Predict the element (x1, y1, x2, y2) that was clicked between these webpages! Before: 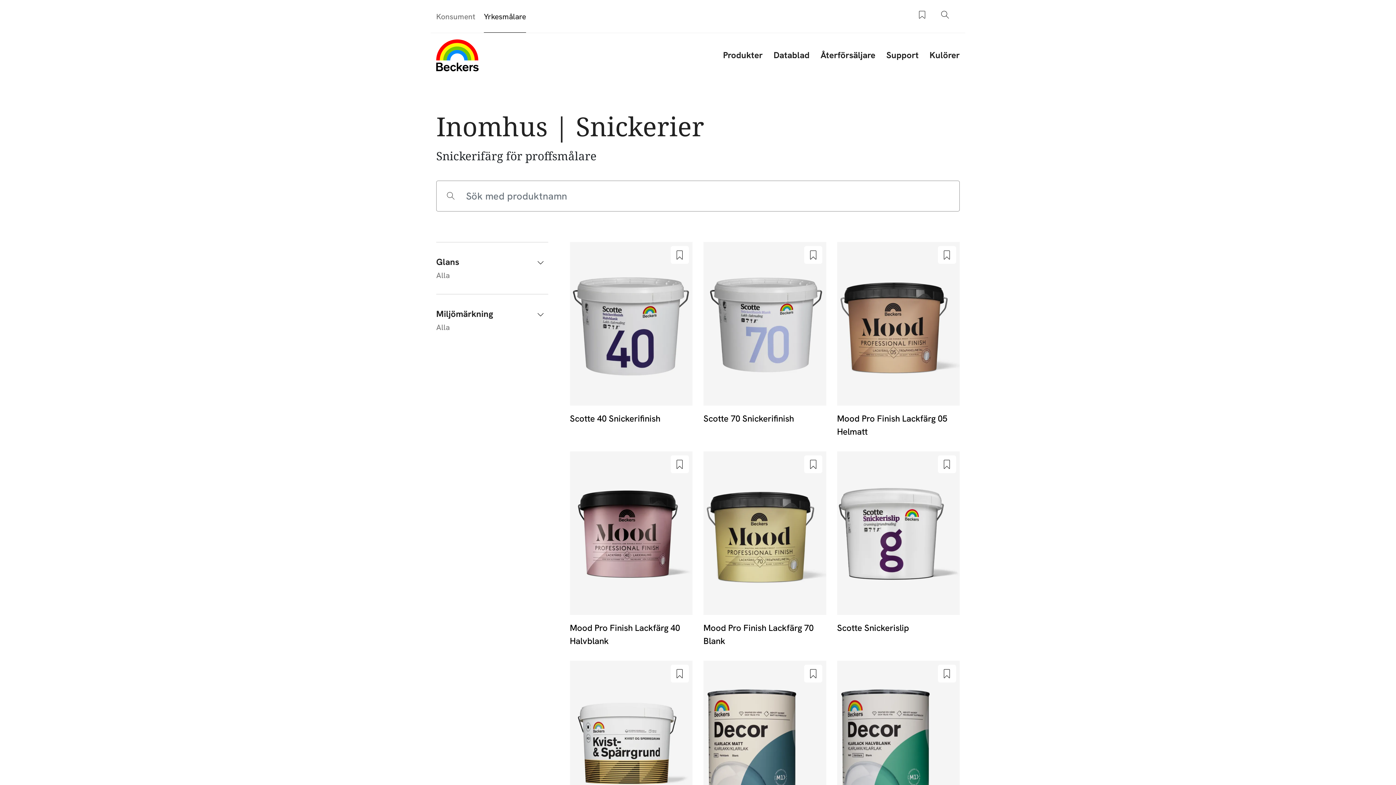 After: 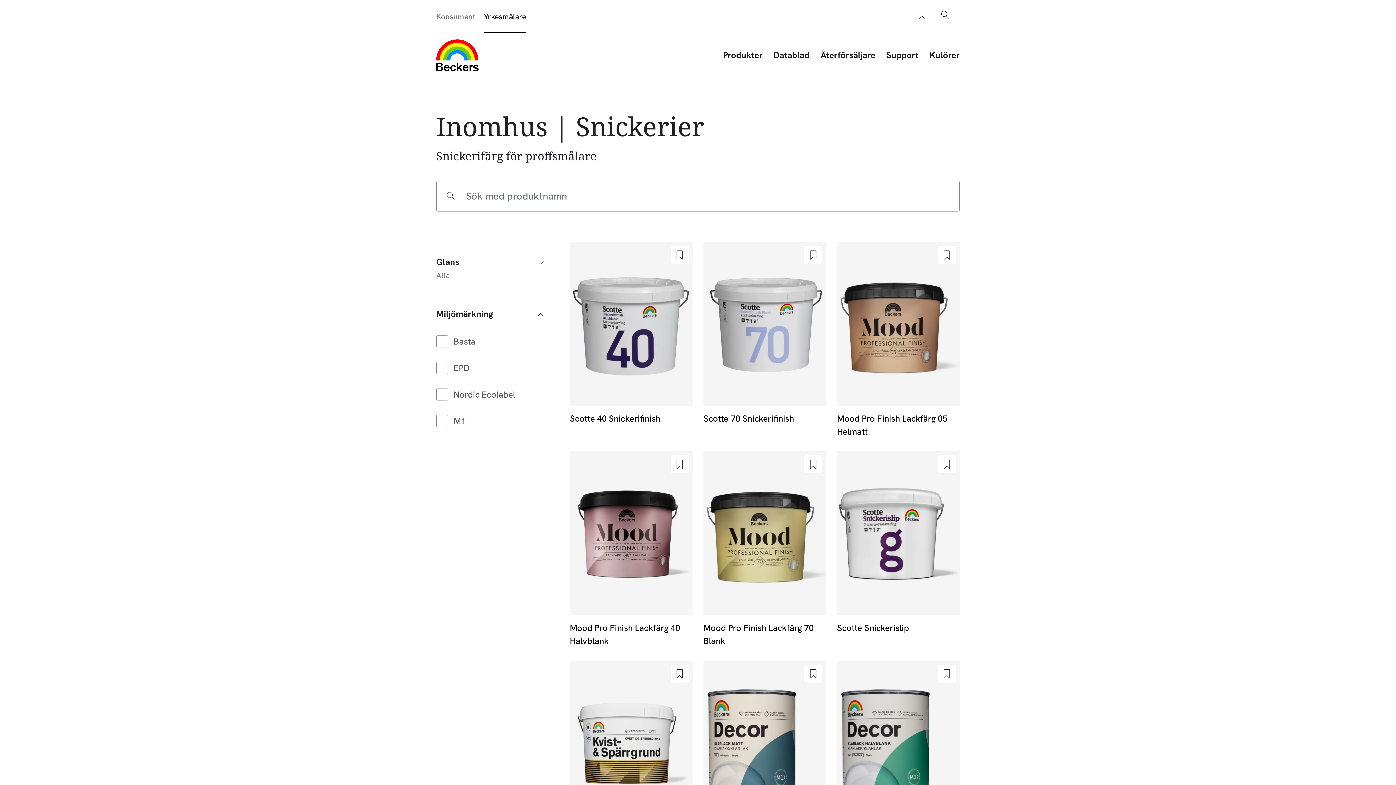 Action: bbox: (436, 294, 548, 346) label: Miljömärkning
Alla